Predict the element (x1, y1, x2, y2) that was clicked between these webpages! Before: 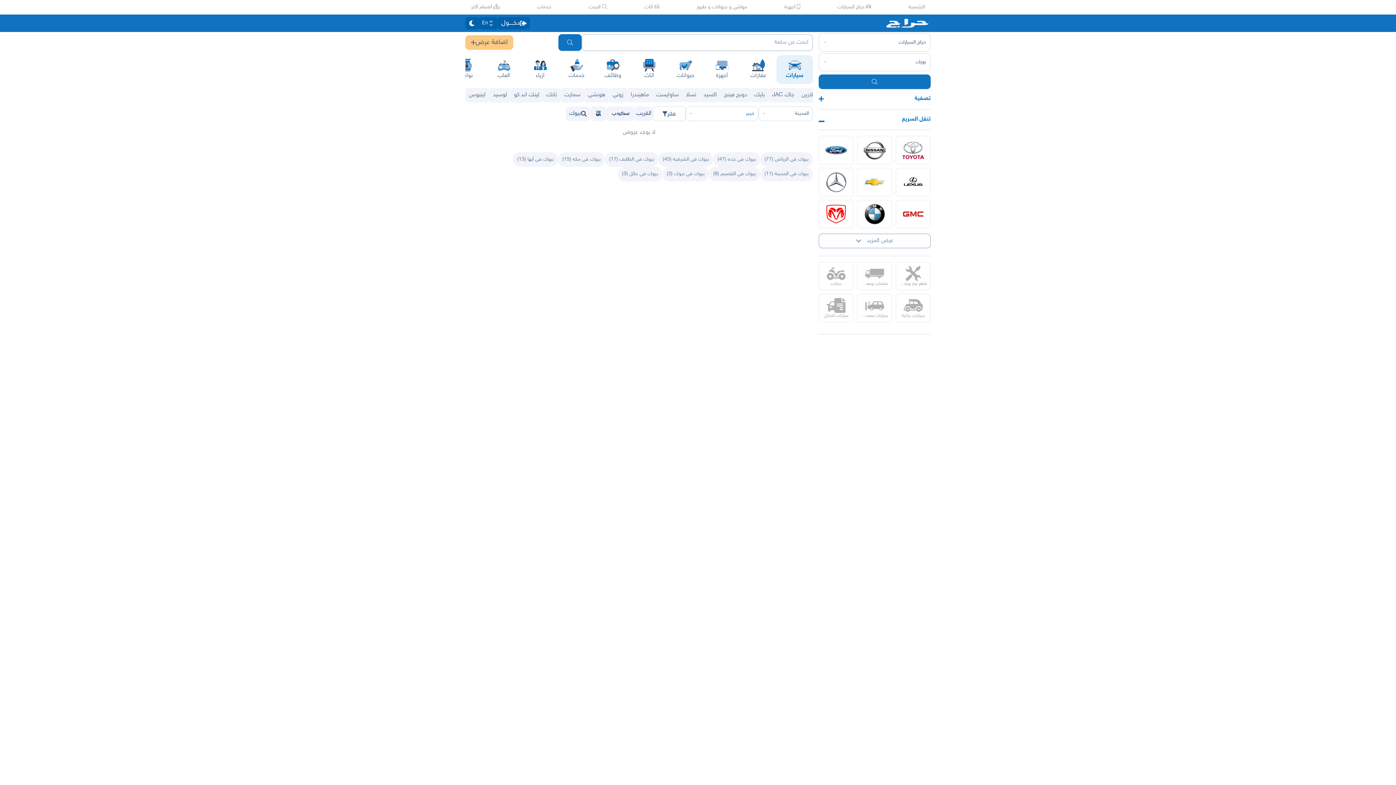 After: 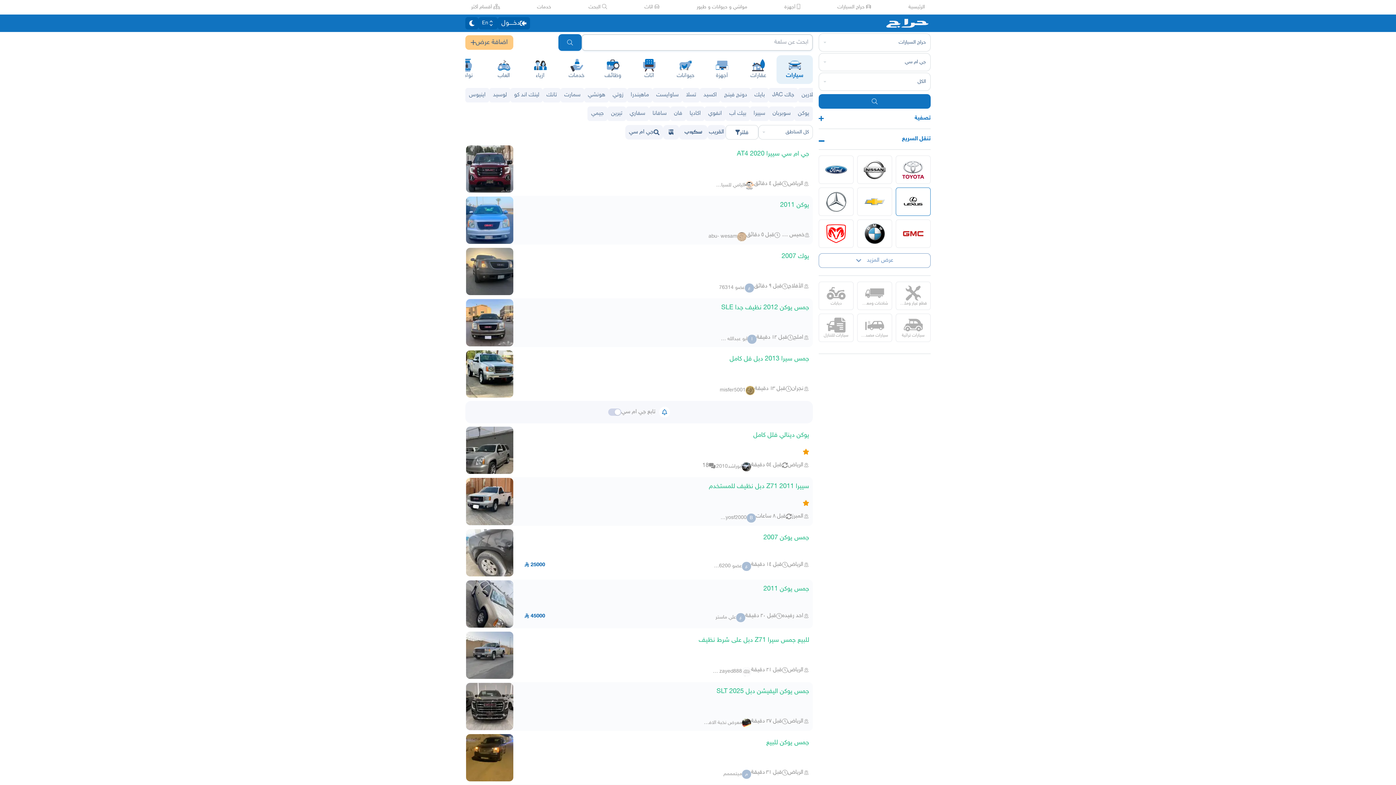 Action: bbox: (896, 200, 930, 228)